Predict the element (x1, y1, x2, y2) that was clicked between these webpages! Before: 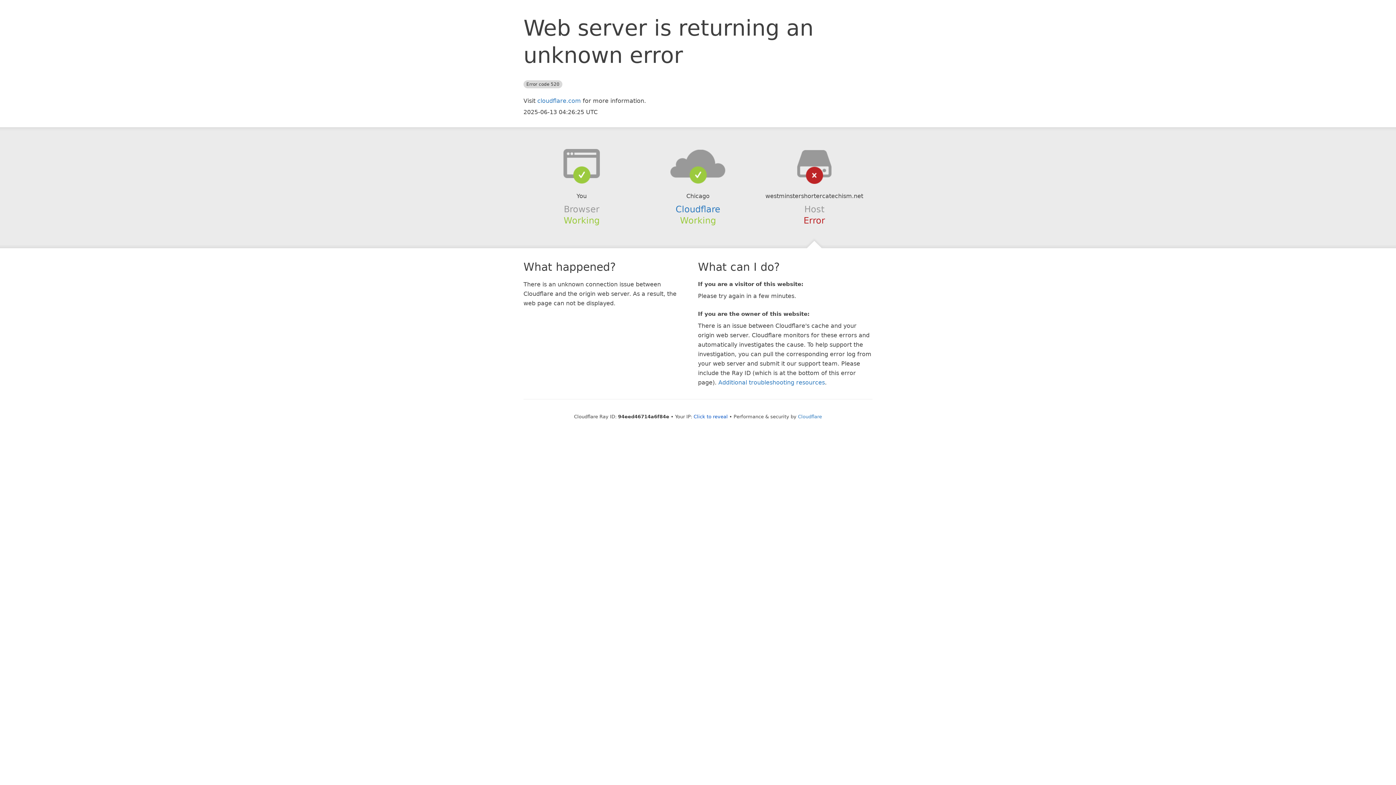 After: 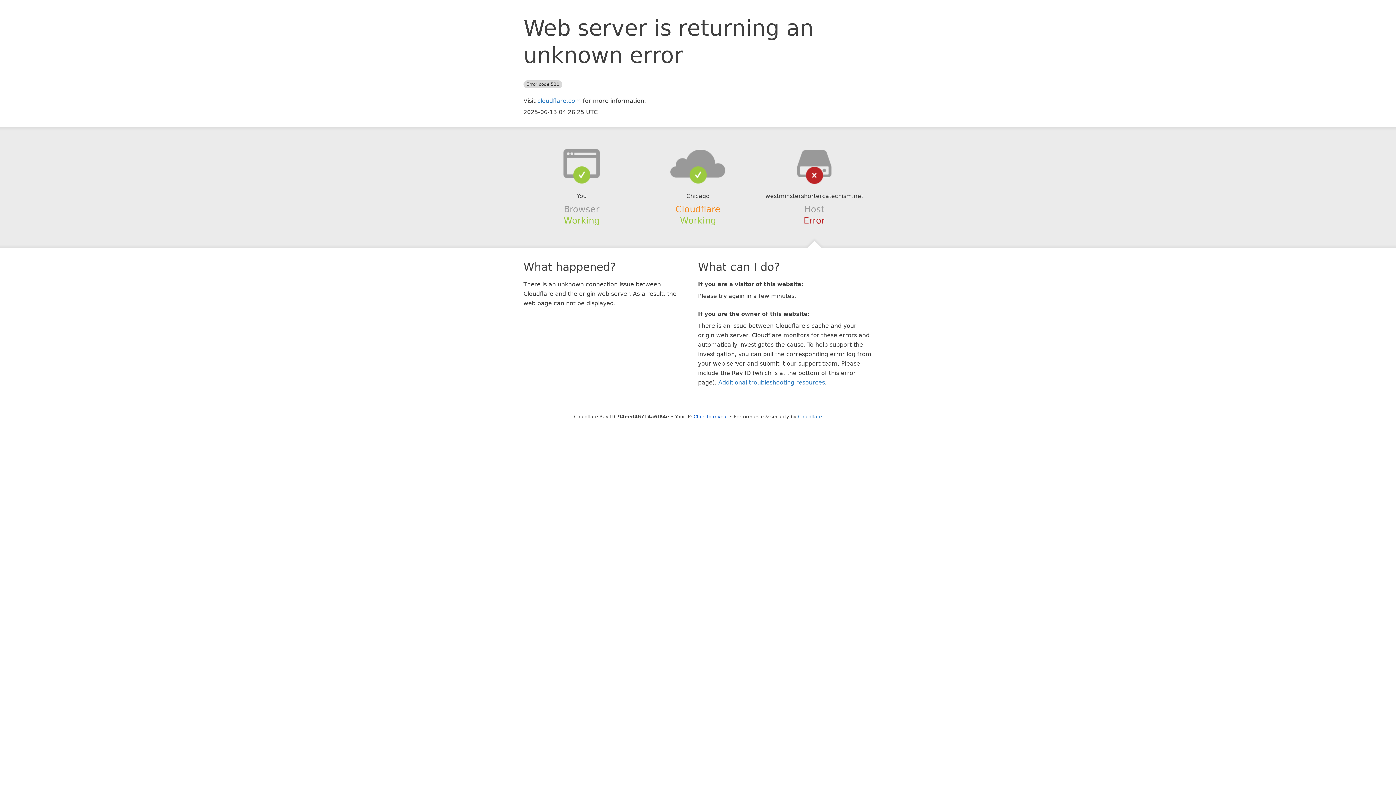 Action: bbox: (675, 204, 720, 214) label: Cloudflare